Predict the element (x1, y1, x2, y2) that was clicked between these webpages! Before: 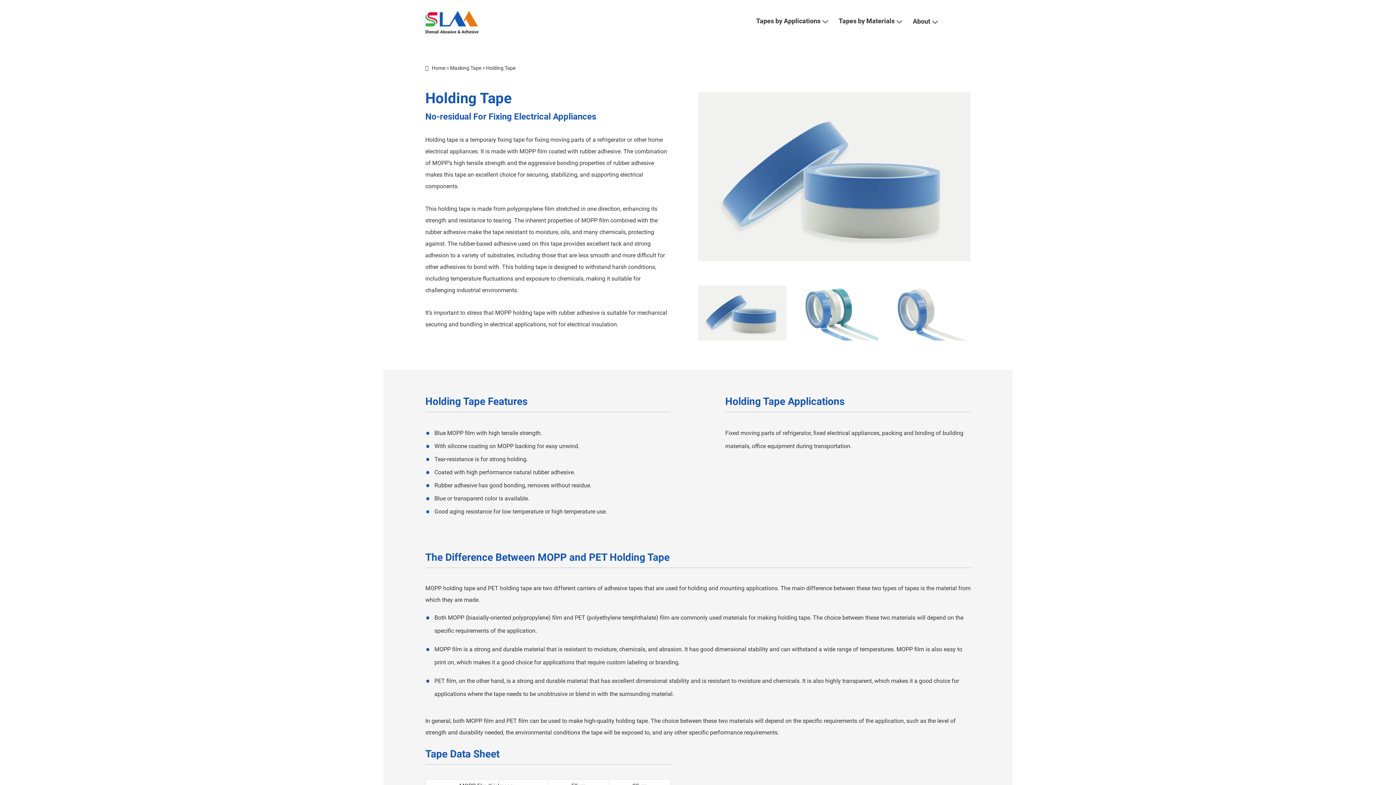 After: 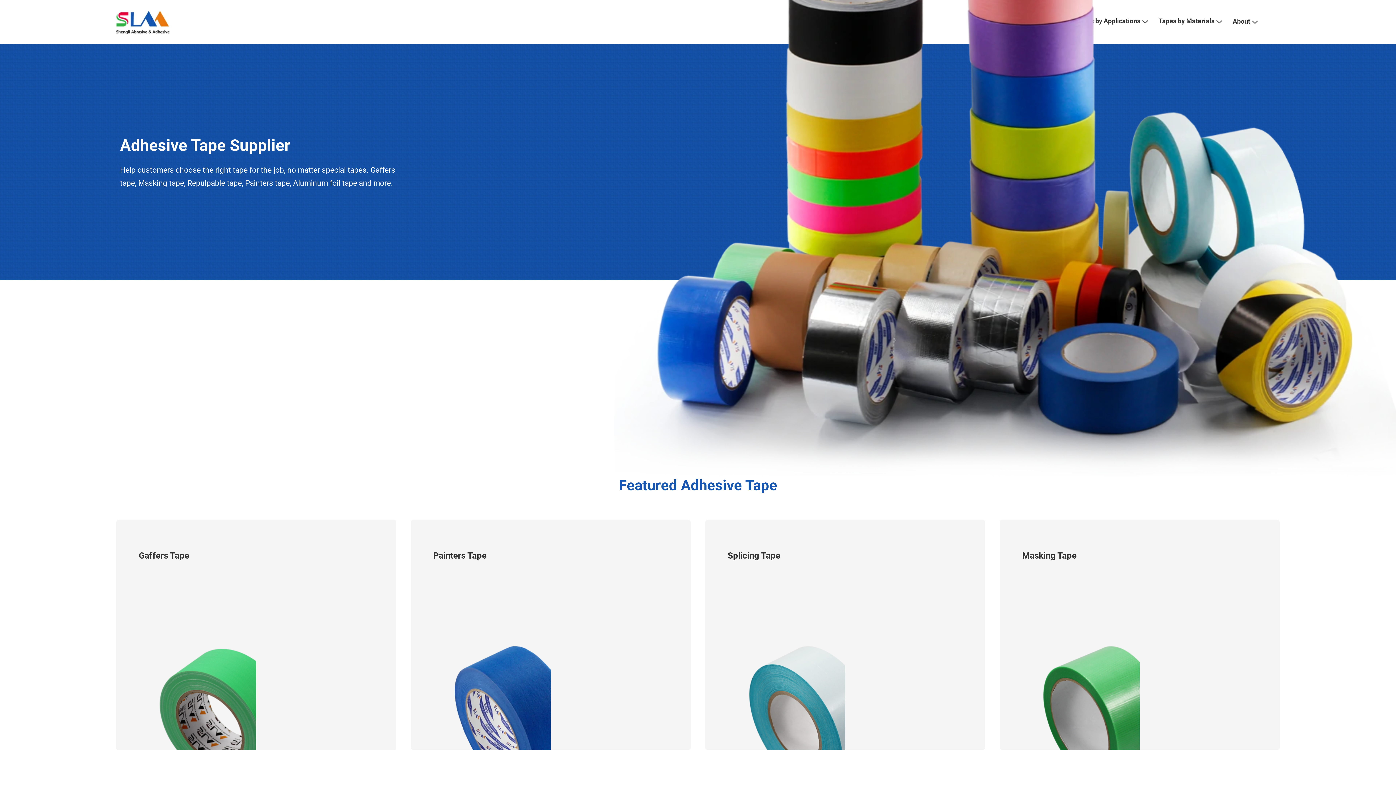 Action: bbox: (749, 10, 828, 32) label: Tapes by Applications